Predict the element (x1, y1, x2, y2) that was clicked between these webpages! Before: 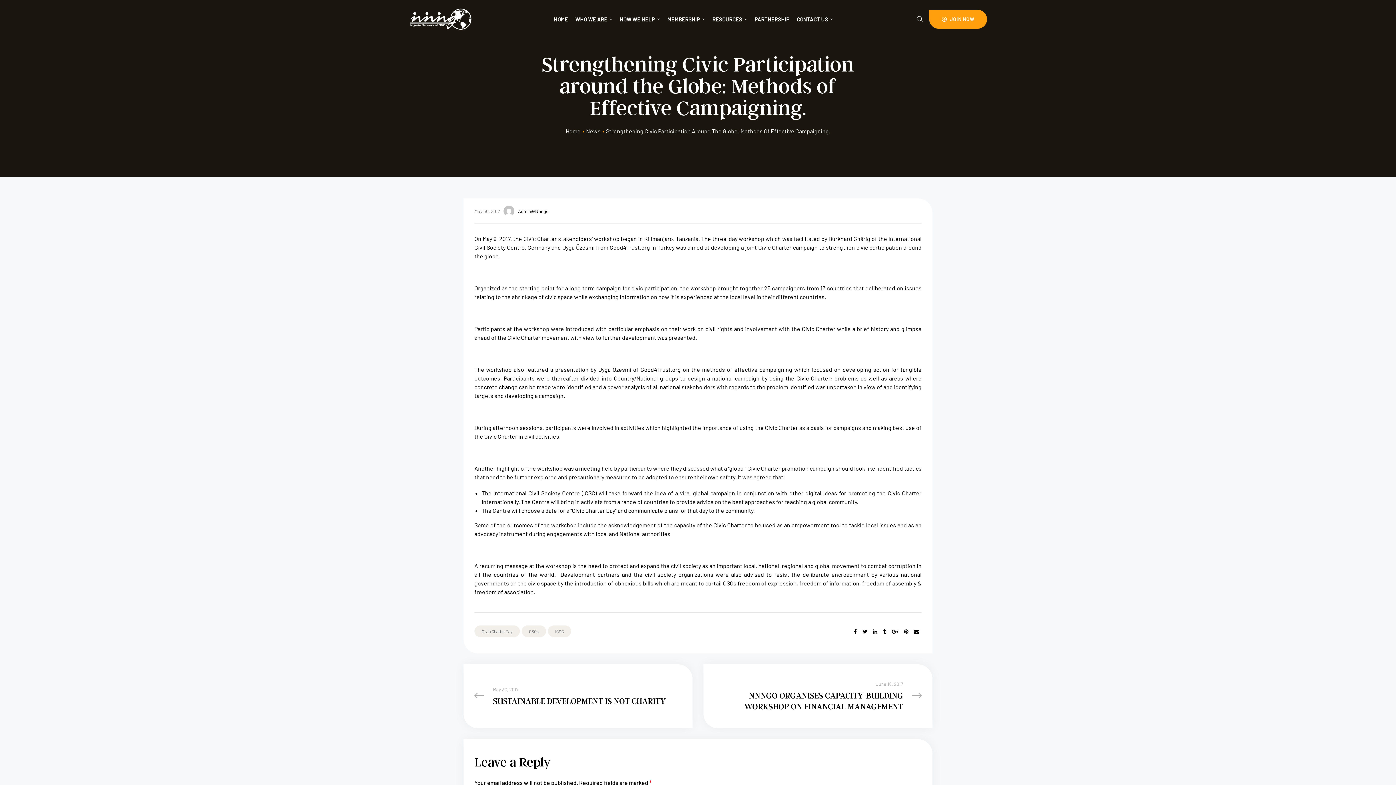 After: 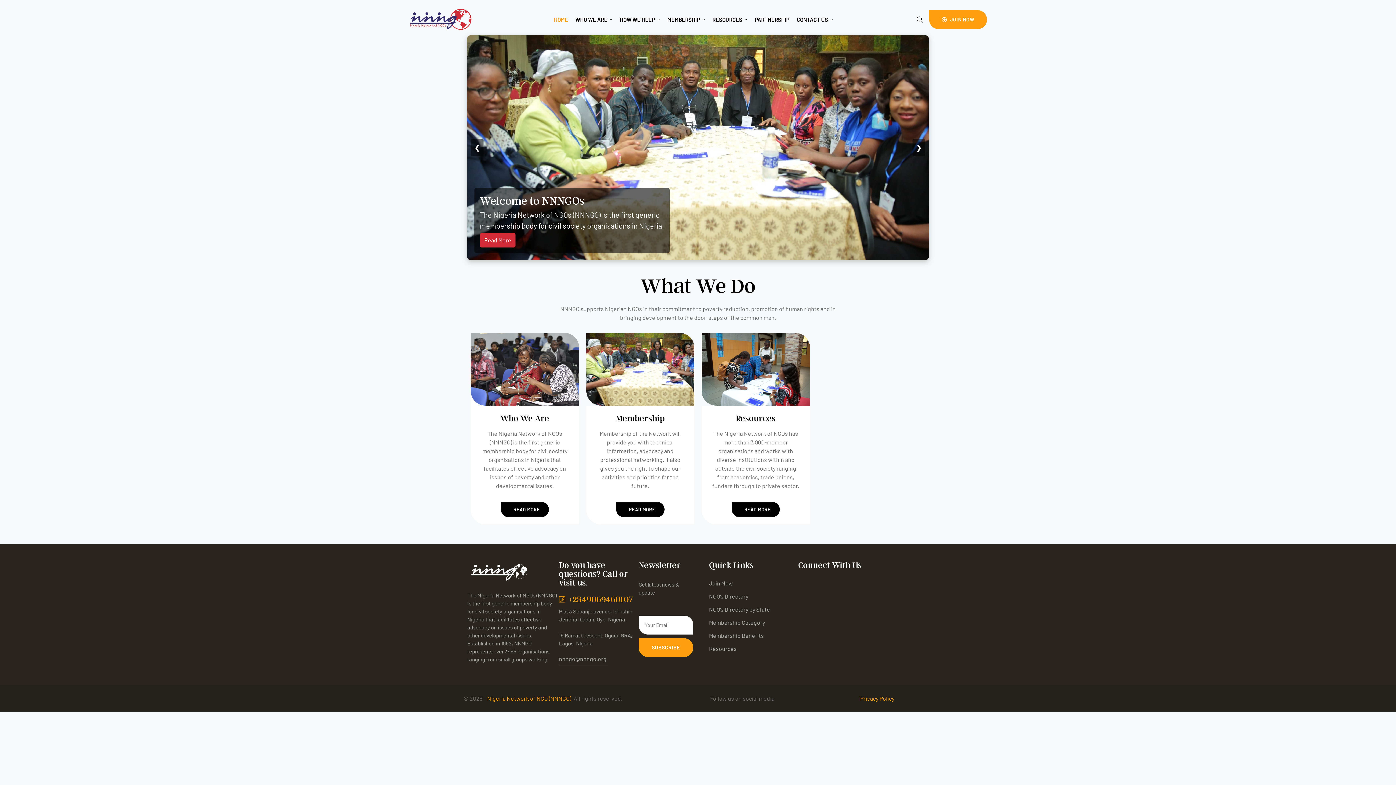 Action: bbox: (565, 127, 580, 134) label: Home